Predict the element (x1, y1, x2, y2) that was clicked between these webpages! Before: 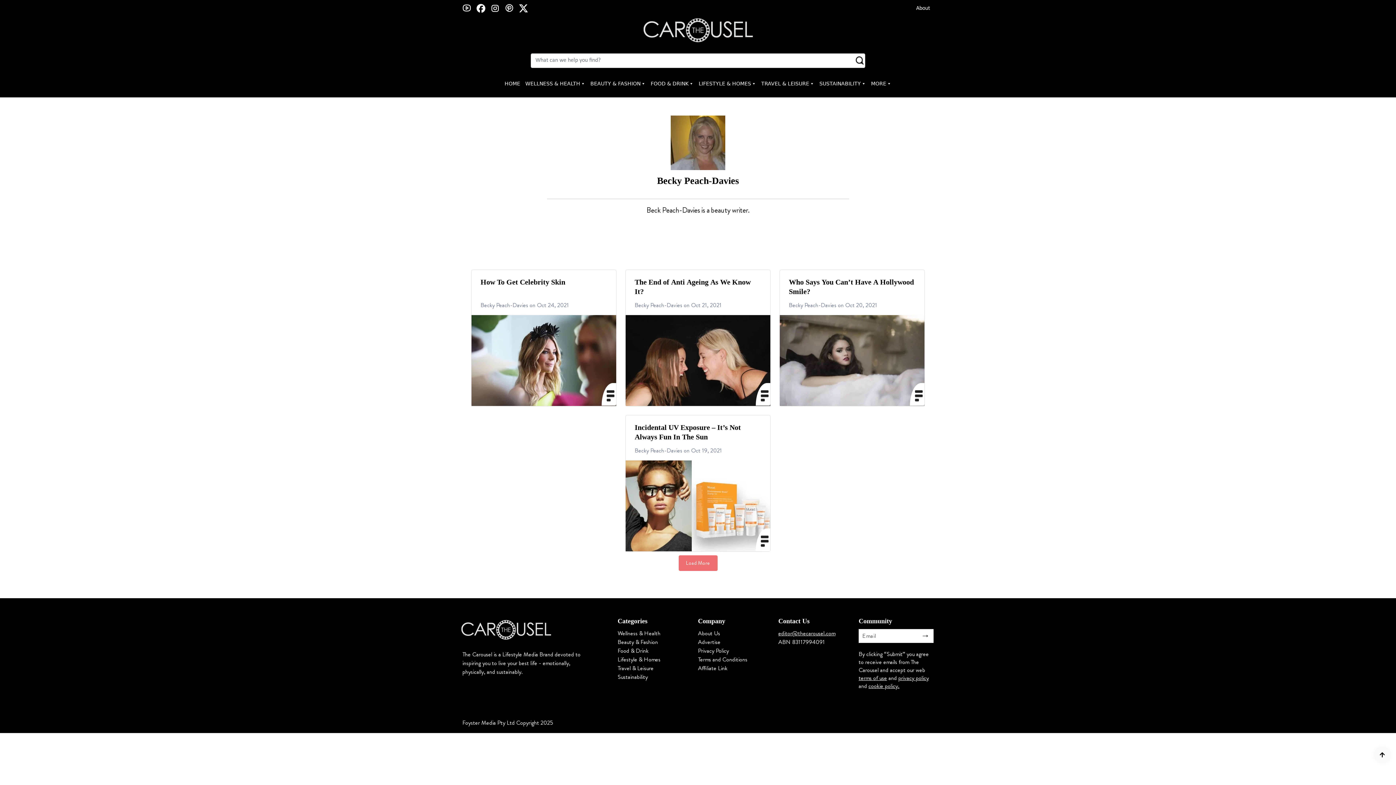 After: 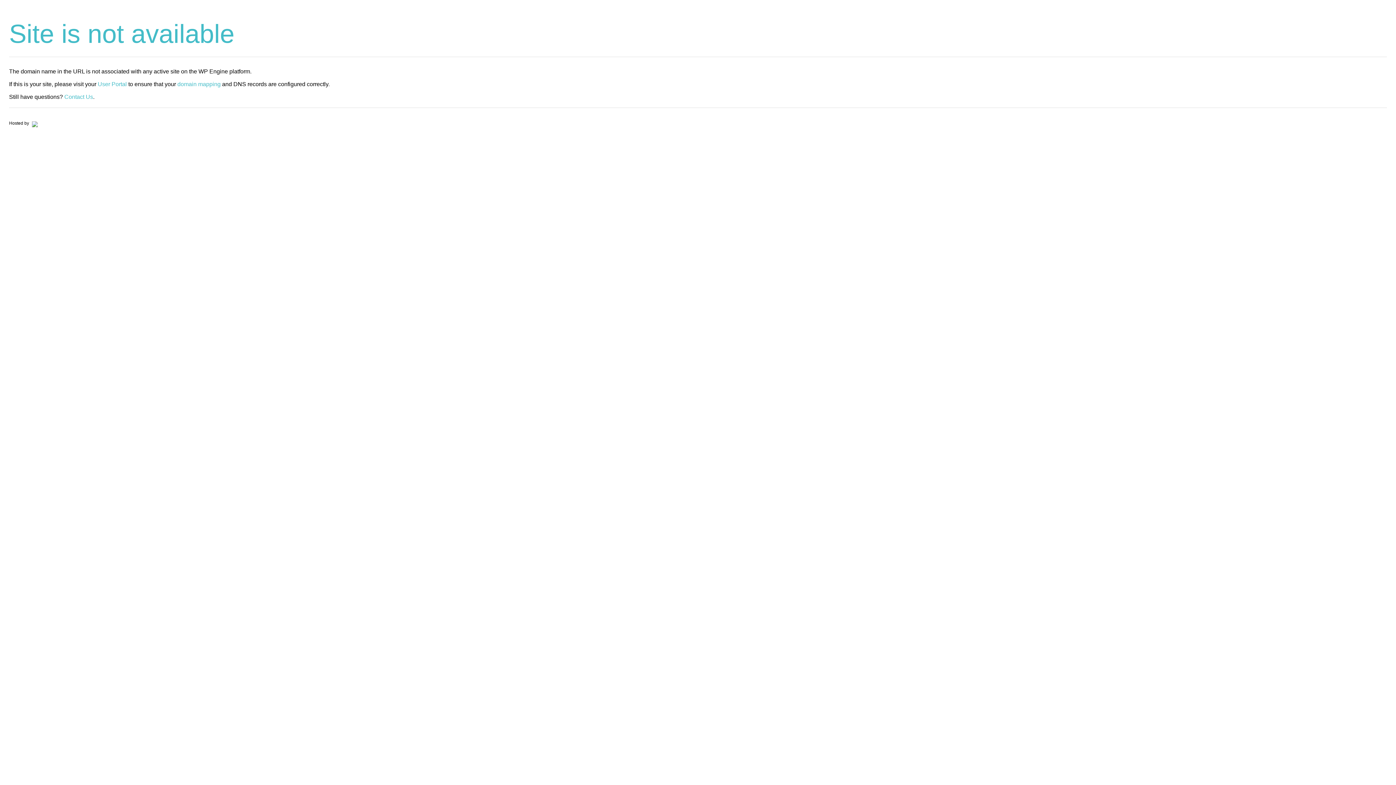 Action: bbox: (858, 674, 887, 682) label: terms of use